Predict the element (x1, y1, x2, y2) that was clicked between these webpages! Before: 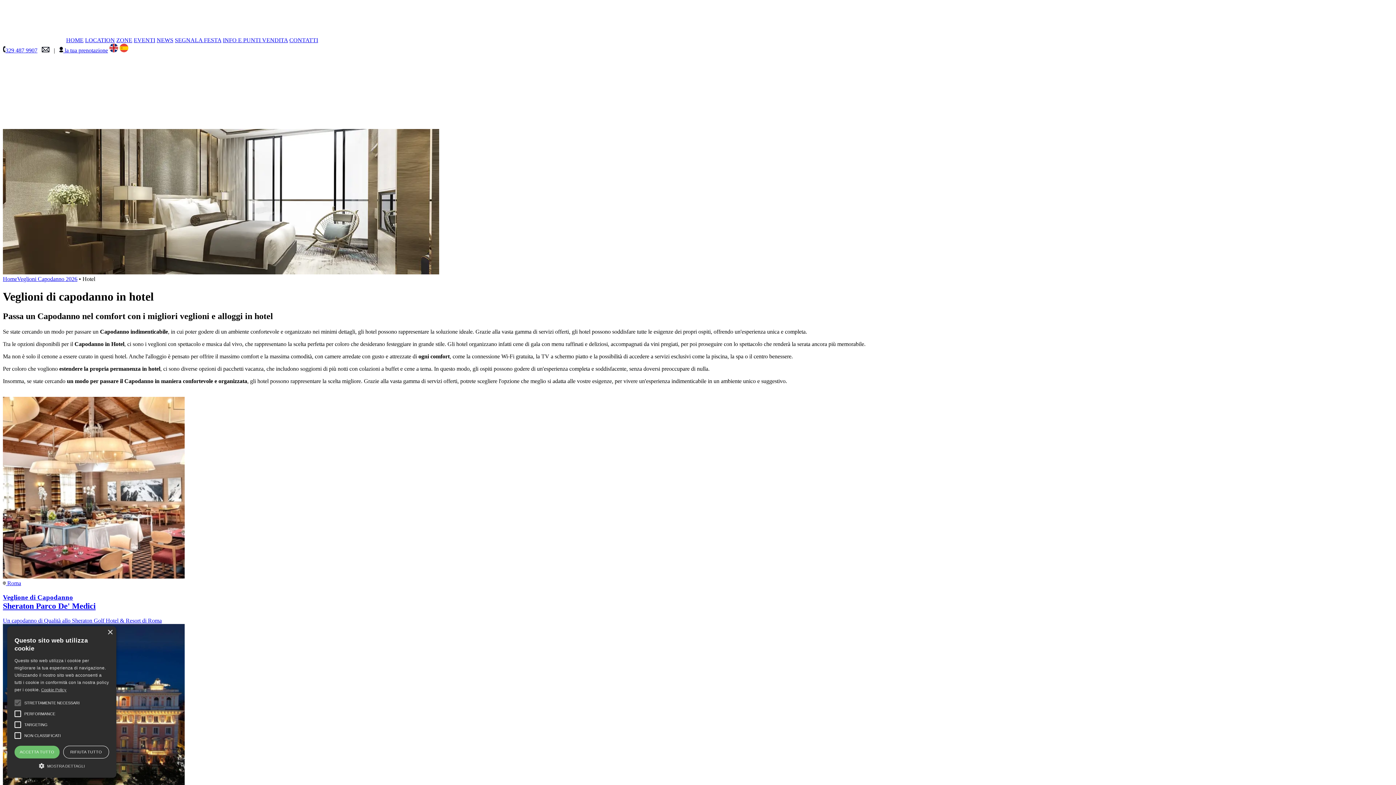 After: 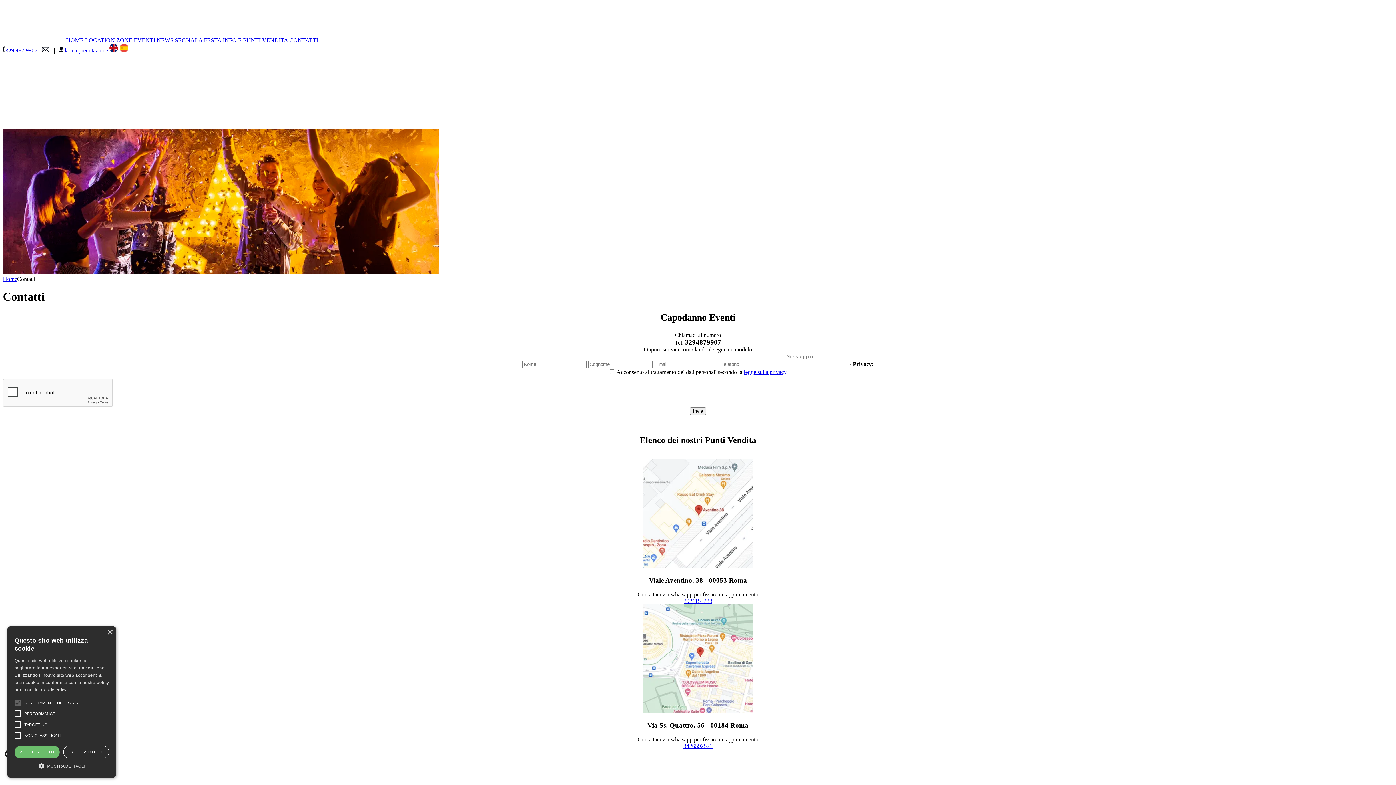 Action: bbox: (41, 47, 49, 53)